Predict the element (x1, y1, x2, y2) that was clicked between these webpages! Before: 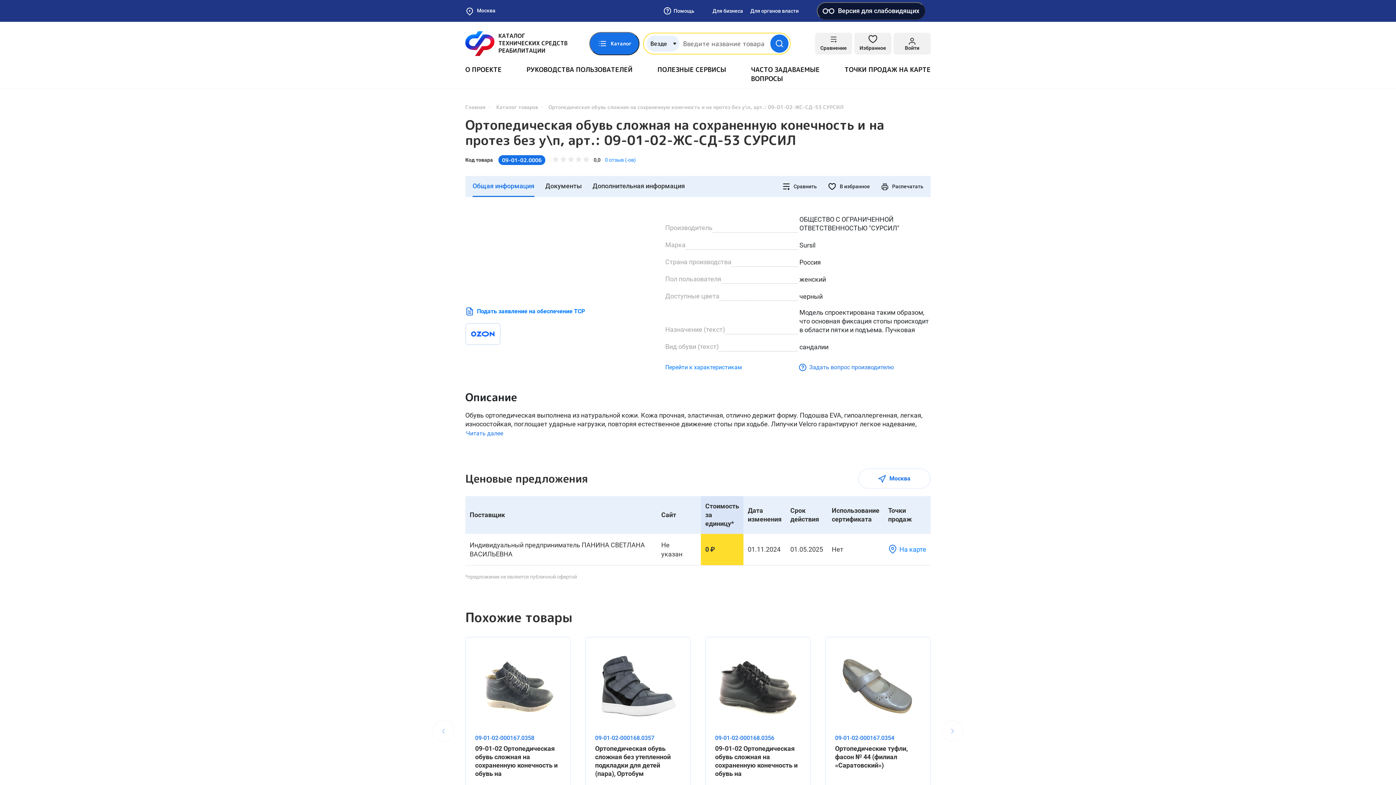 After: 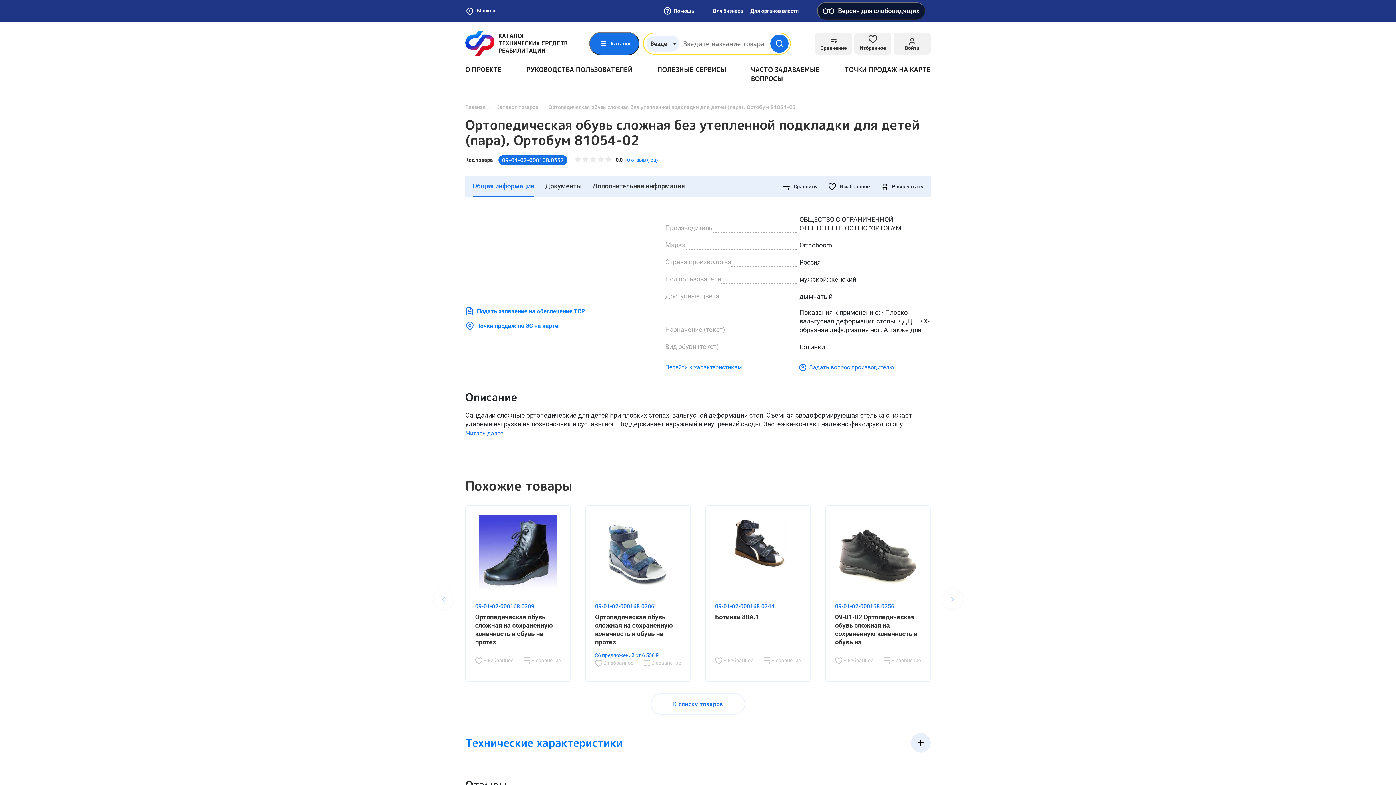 Action: bbox: (595, 734, 681, 788) label: 09-01-02-000168.0357
Ортопедическая обувь сложная без утепленной подкладки для детей (пара), Ортобум